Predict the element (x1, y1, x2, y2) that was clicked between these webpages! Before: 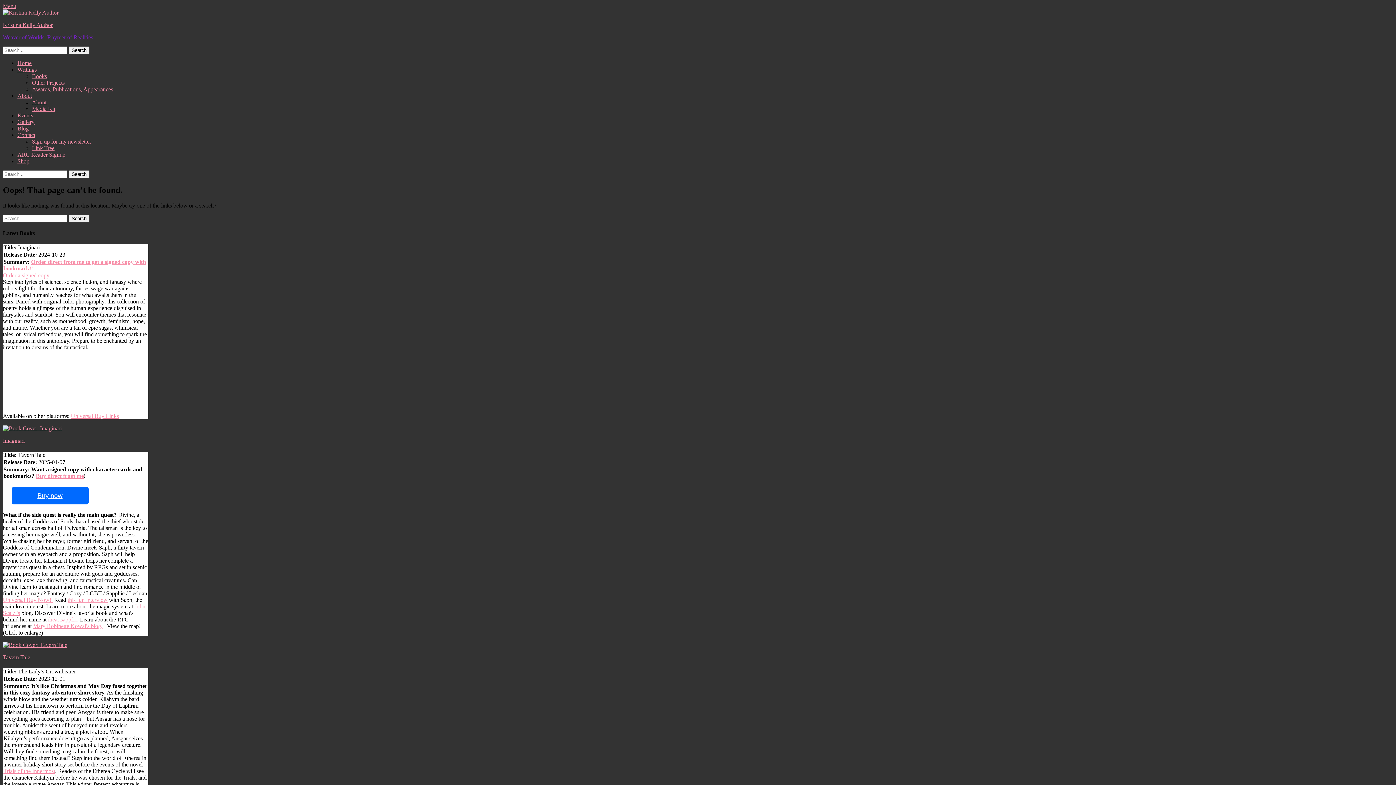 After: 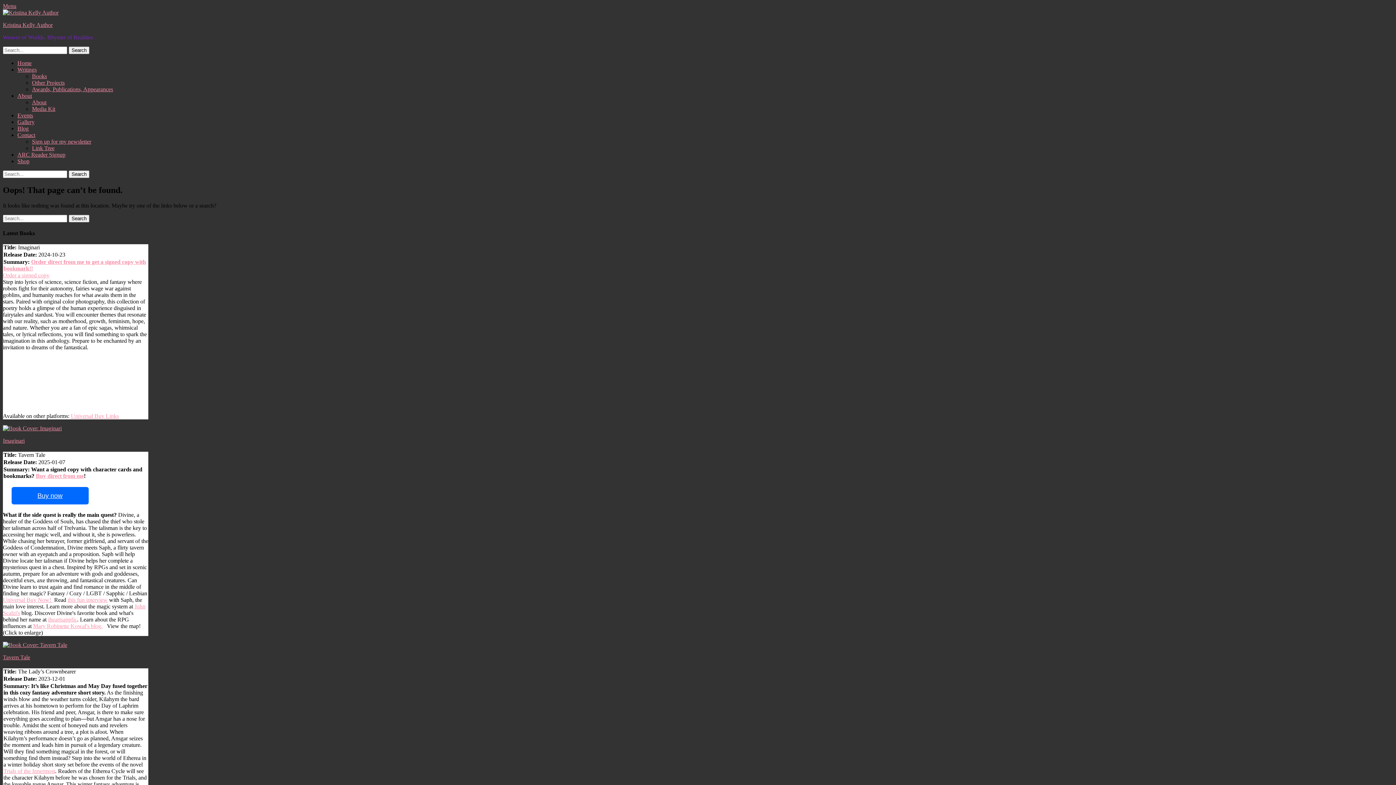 Action: bbox: (11, 487, 88, 504) label: Buy now